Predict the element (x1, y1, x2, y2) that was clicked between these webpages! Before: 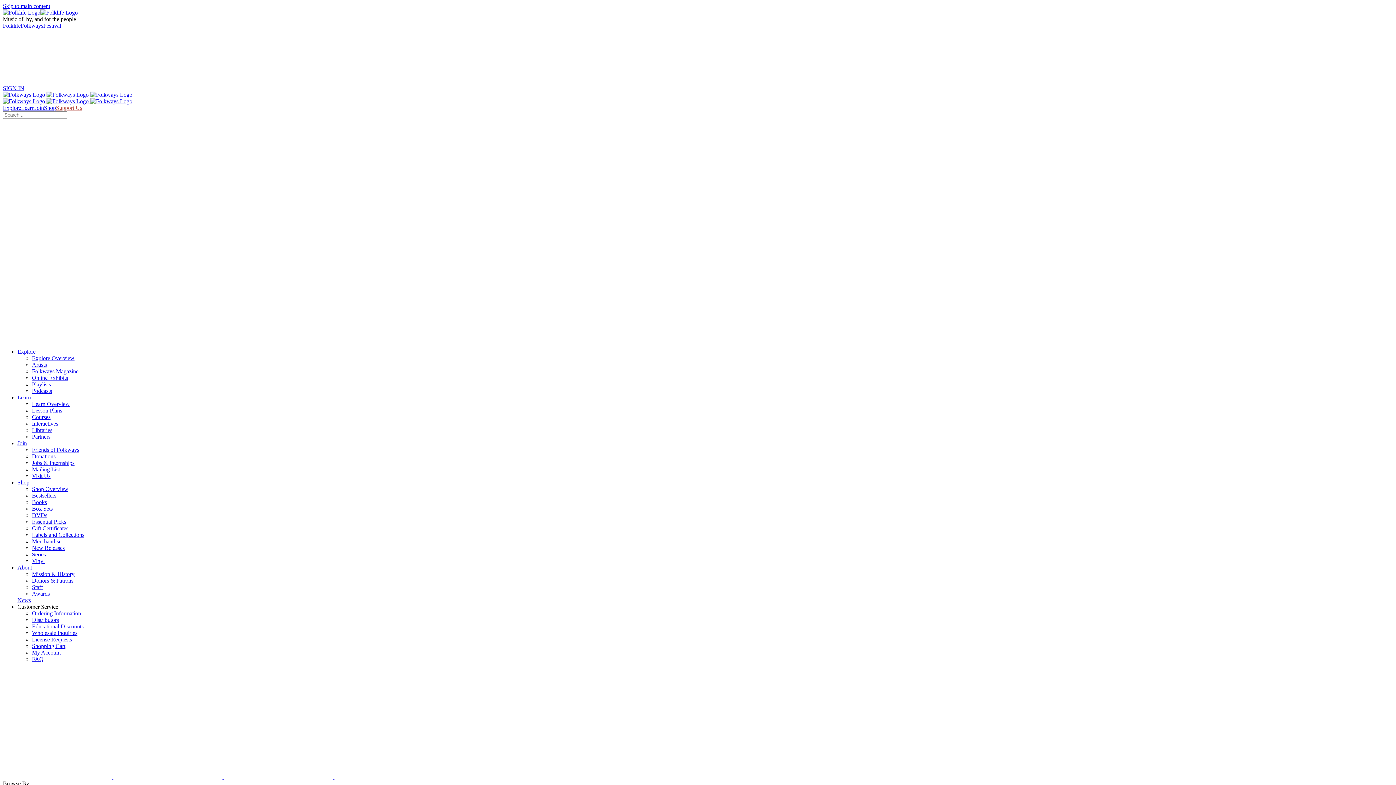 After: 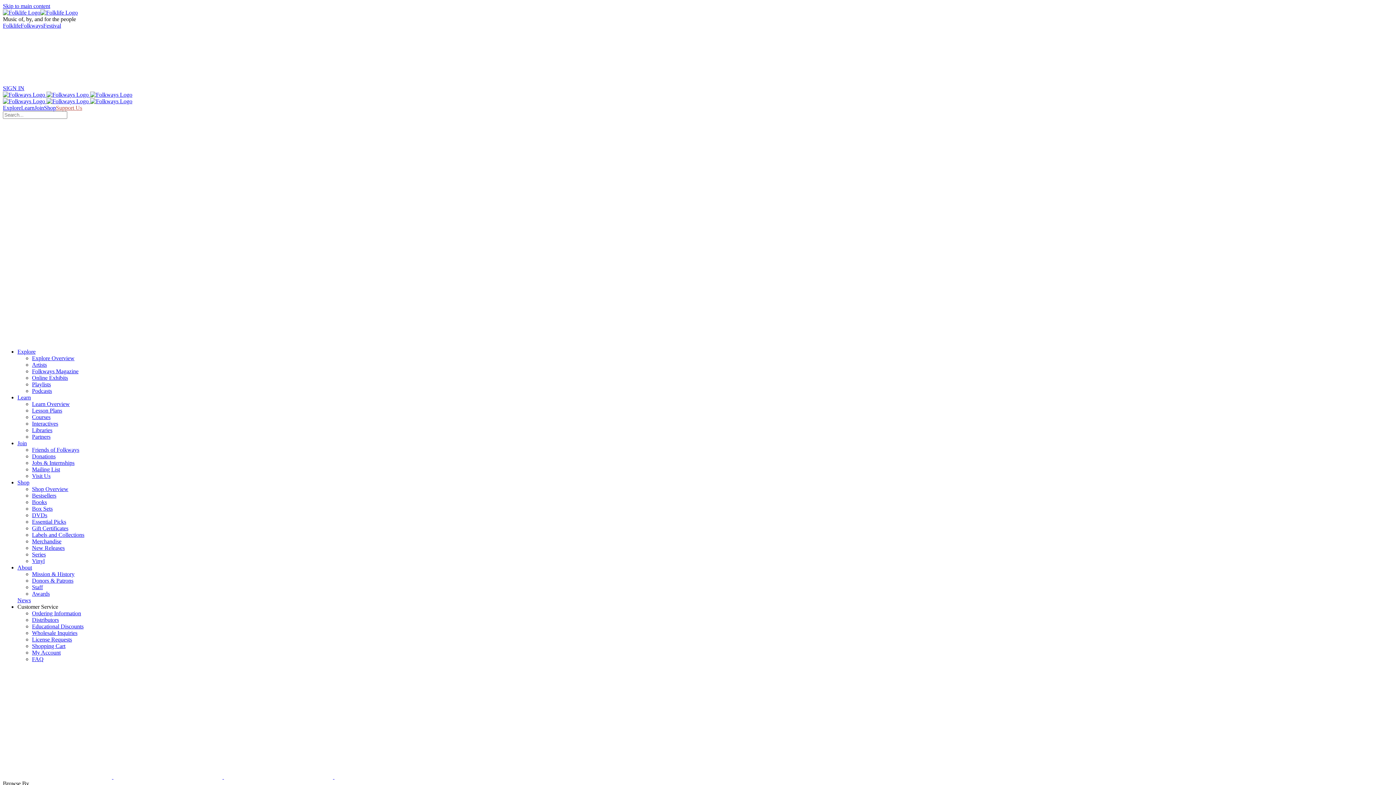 Action: label: Friends of Folkways bbox: (32, 446, 79, 453)